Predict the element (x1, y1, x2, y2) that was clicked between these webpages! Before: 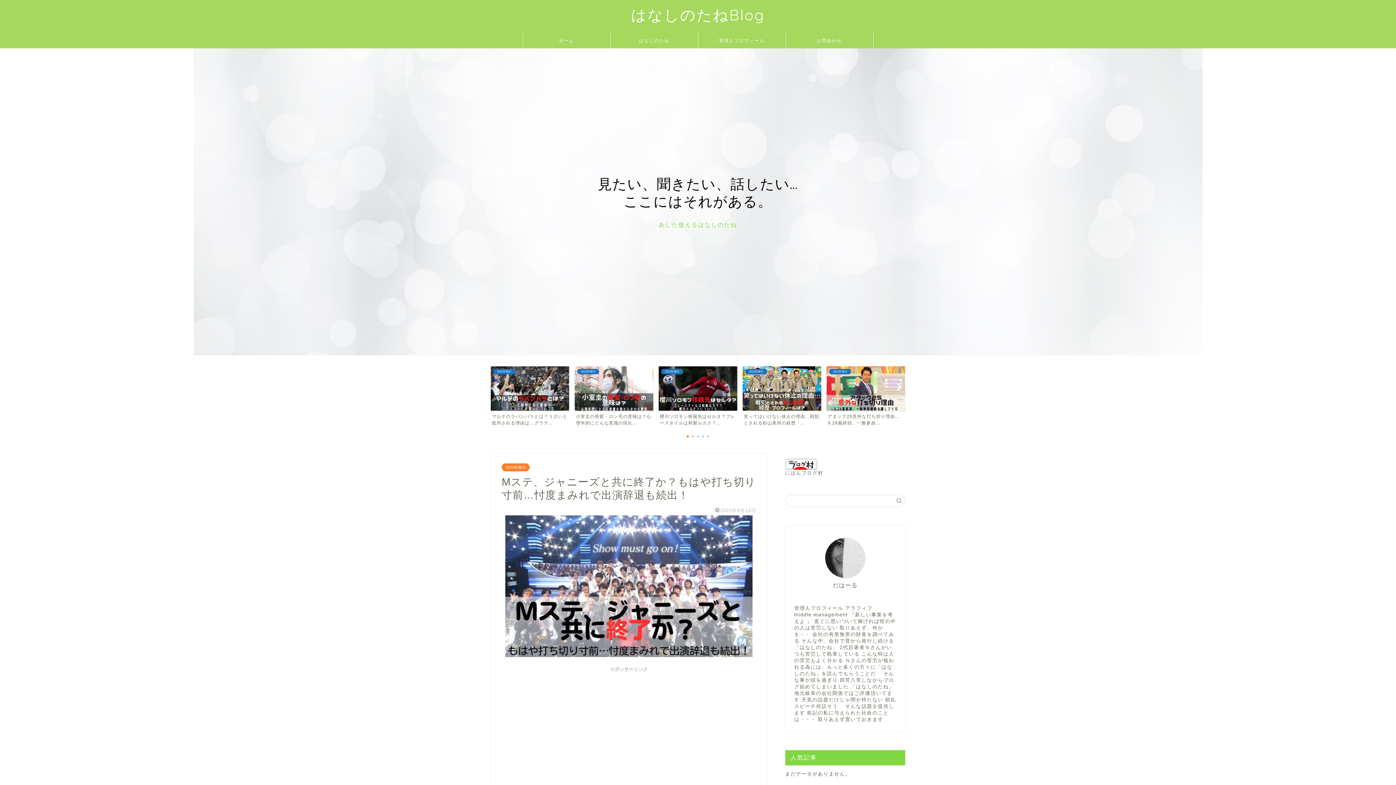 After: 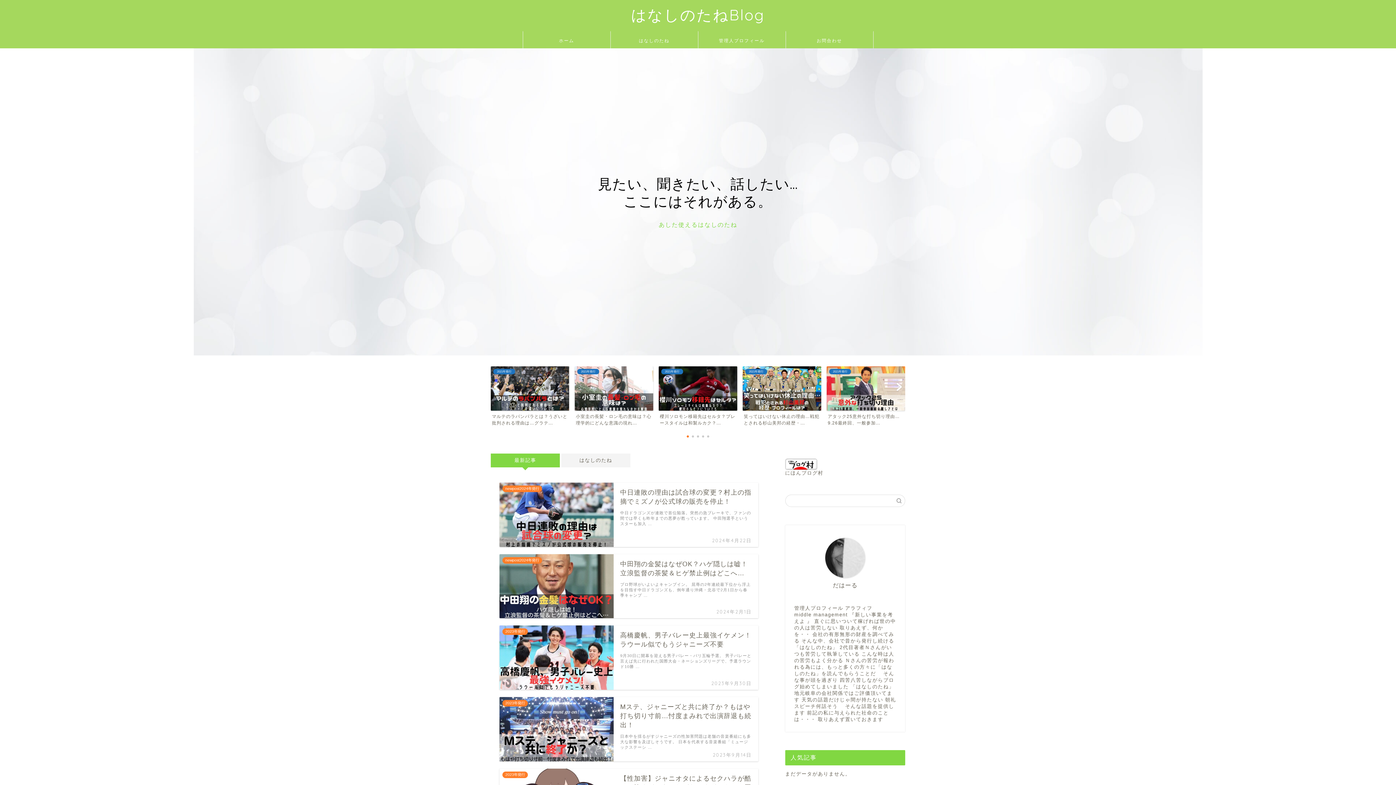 Action: bbox: (631, 5, 765, 24) label: はなしのたねBlog